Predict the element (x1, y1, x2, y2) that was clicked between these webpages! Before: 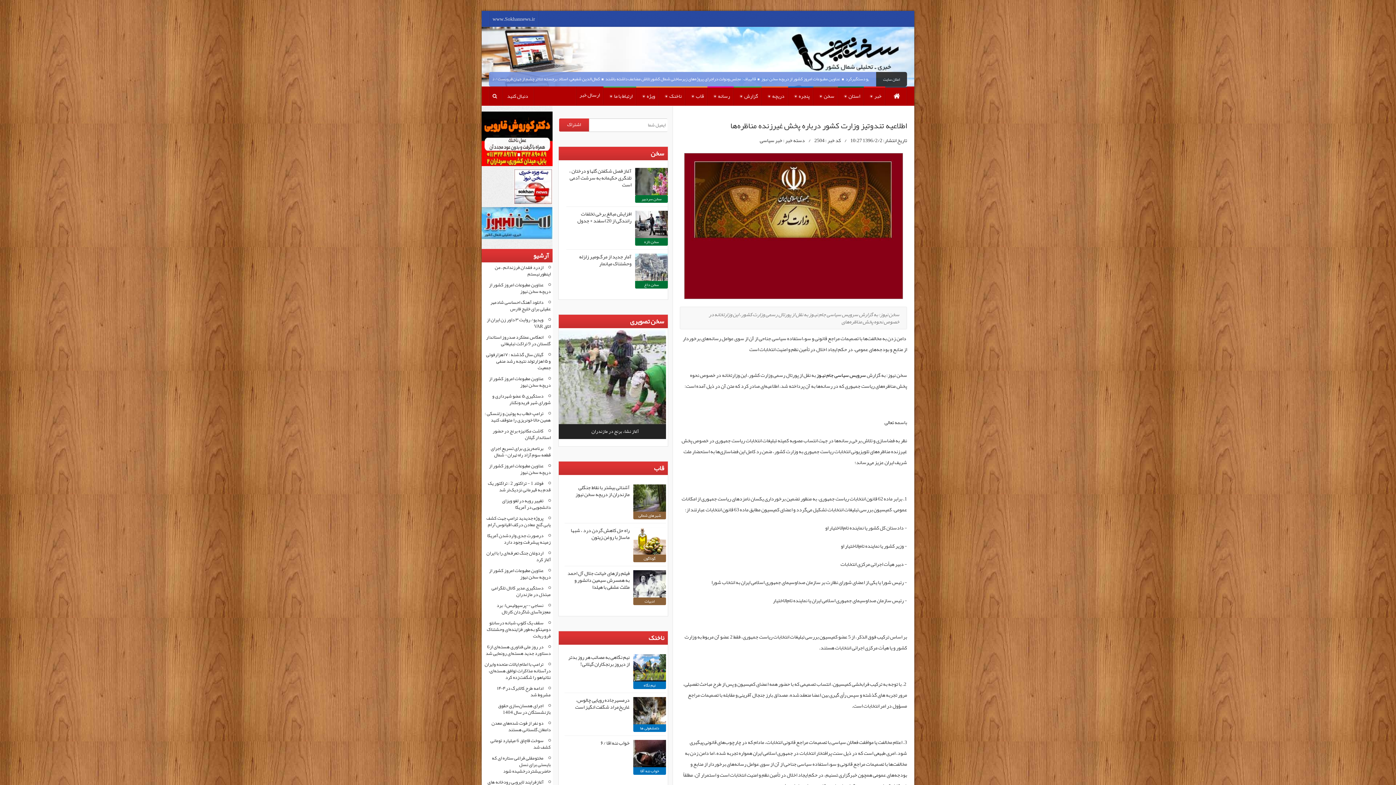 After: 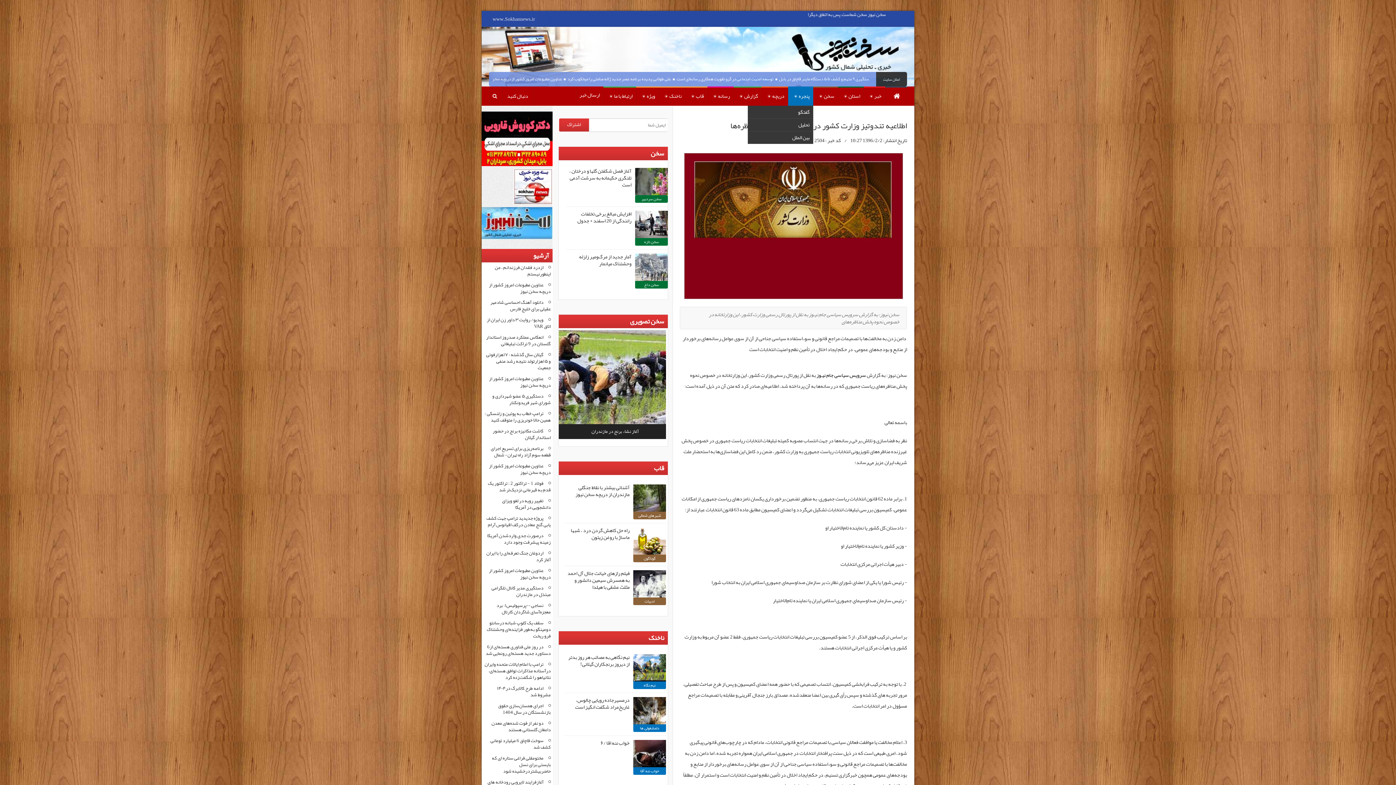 Action: bbox: (788, 86, 813, 105) label: پنجره